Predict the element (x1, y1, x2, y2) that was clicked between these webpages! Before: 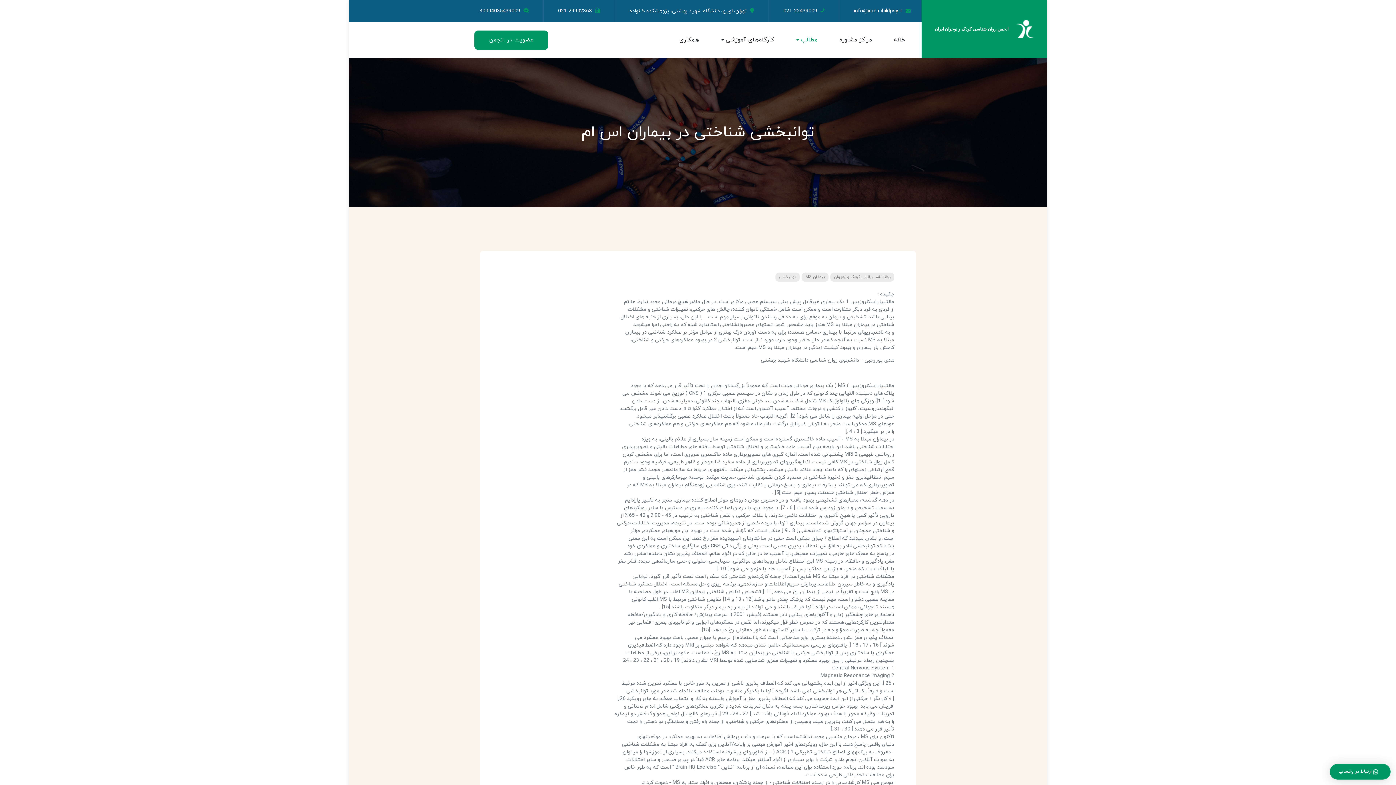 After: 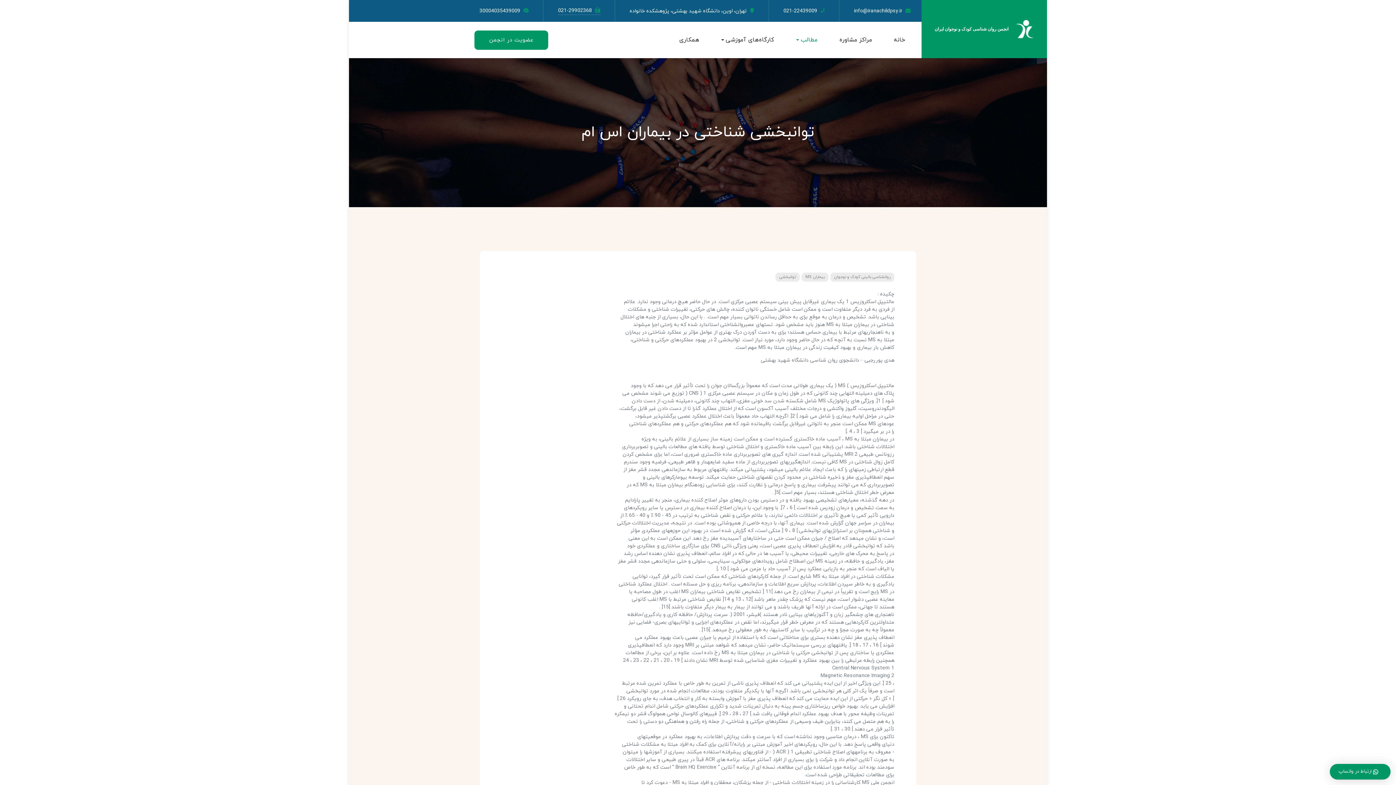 Action: bbox: (558, 7, 600, 14) label:  021-29902368